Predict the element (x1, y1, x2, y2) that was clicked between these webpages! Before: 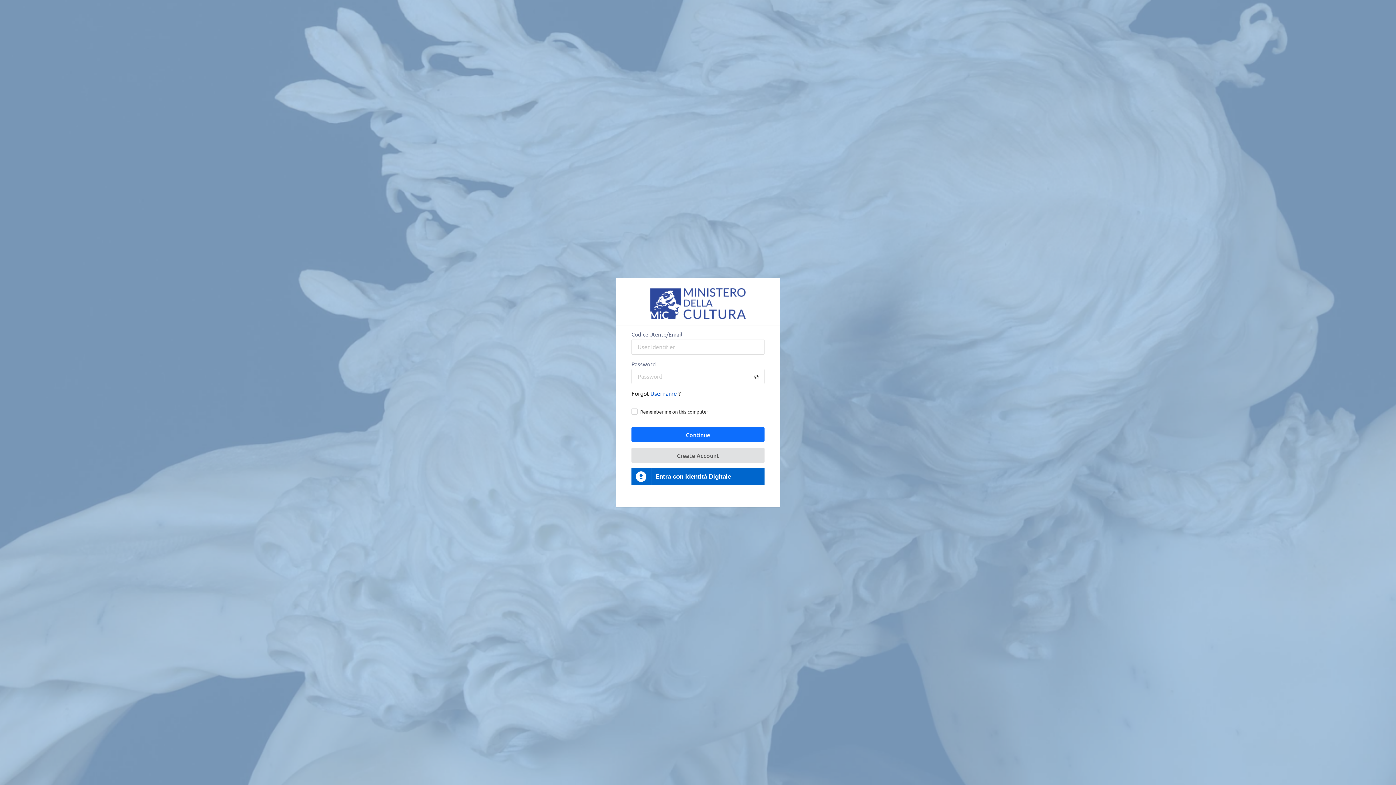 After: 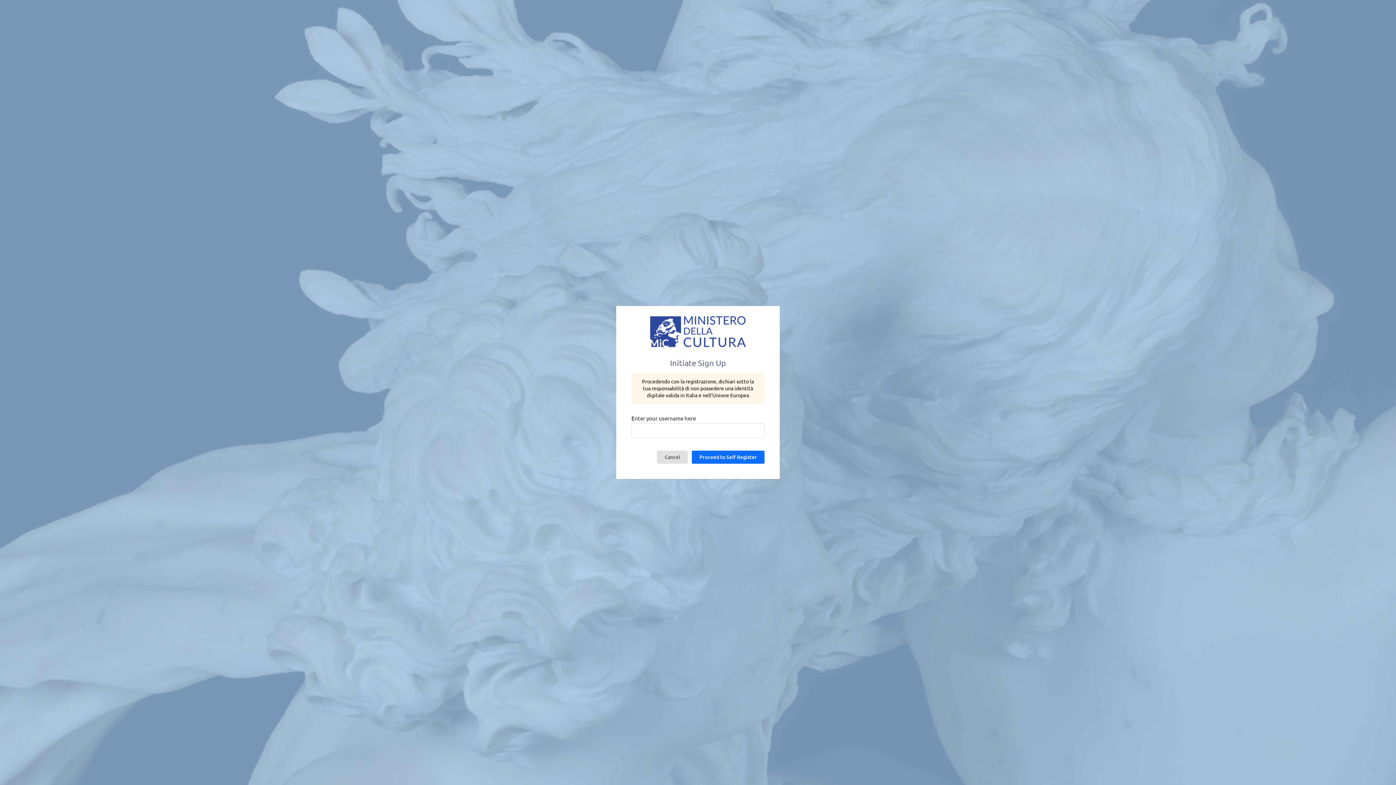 Action: label: Create Account bbox: (631, 448, 764, 463)